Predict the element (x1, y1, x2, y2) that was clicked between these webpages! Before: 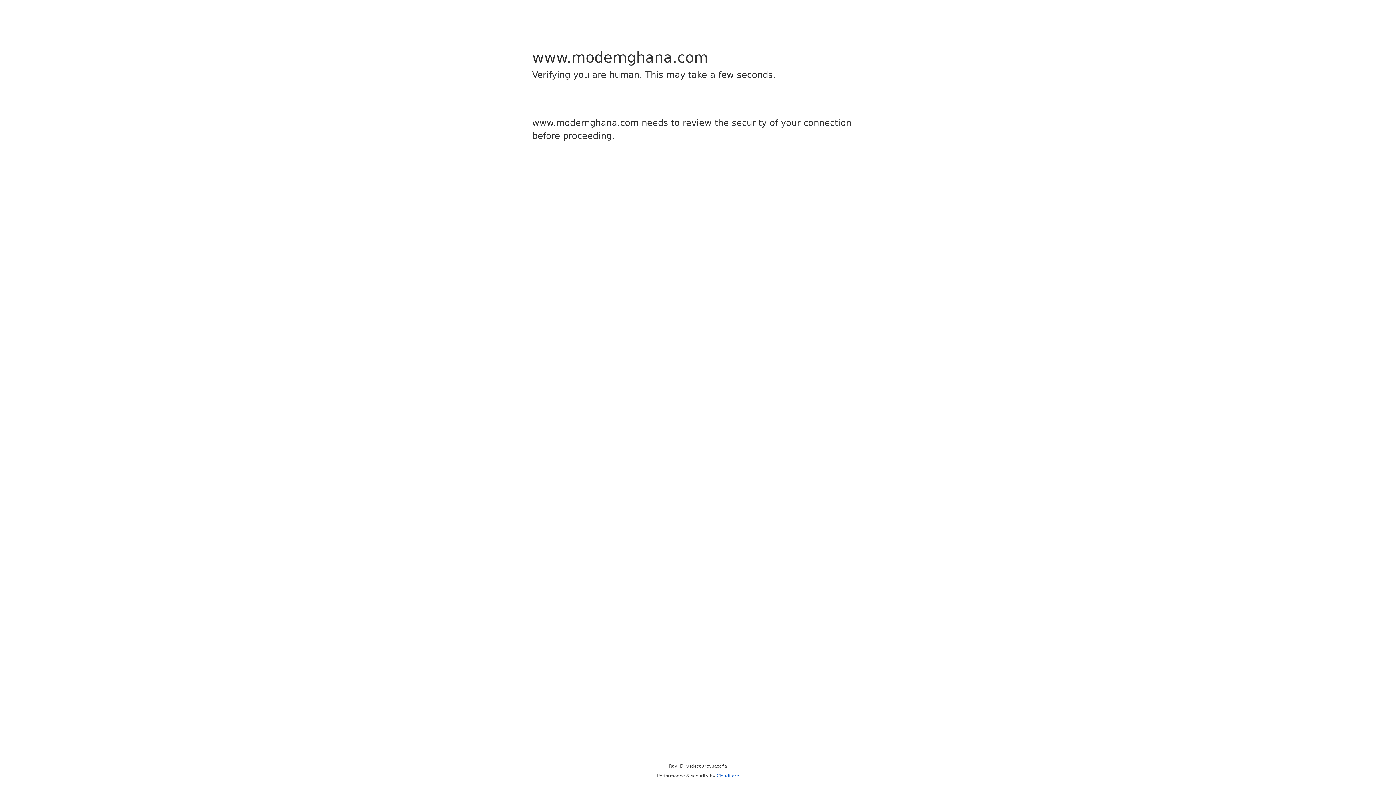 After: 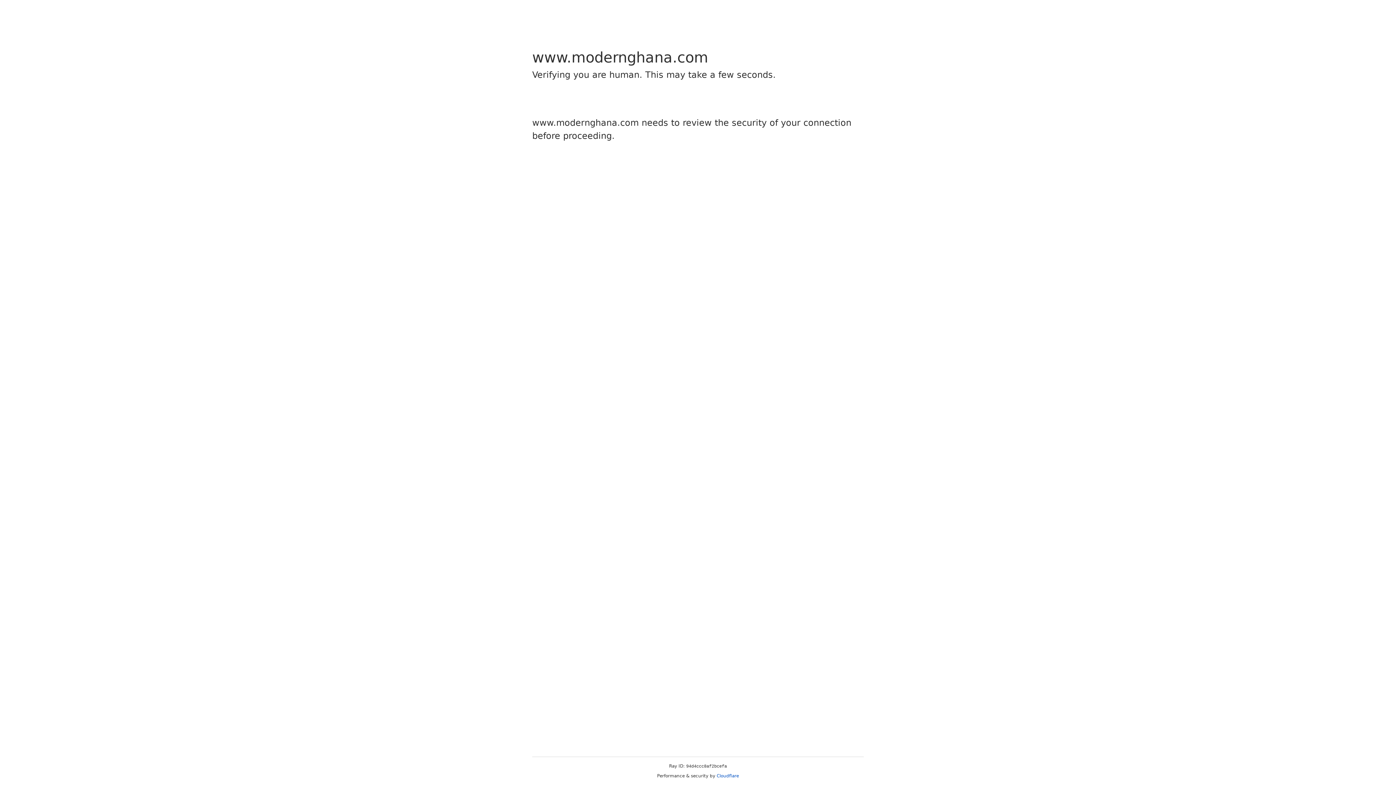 Action: label: Cloudflare bbox: (716, 773, 739, 778)